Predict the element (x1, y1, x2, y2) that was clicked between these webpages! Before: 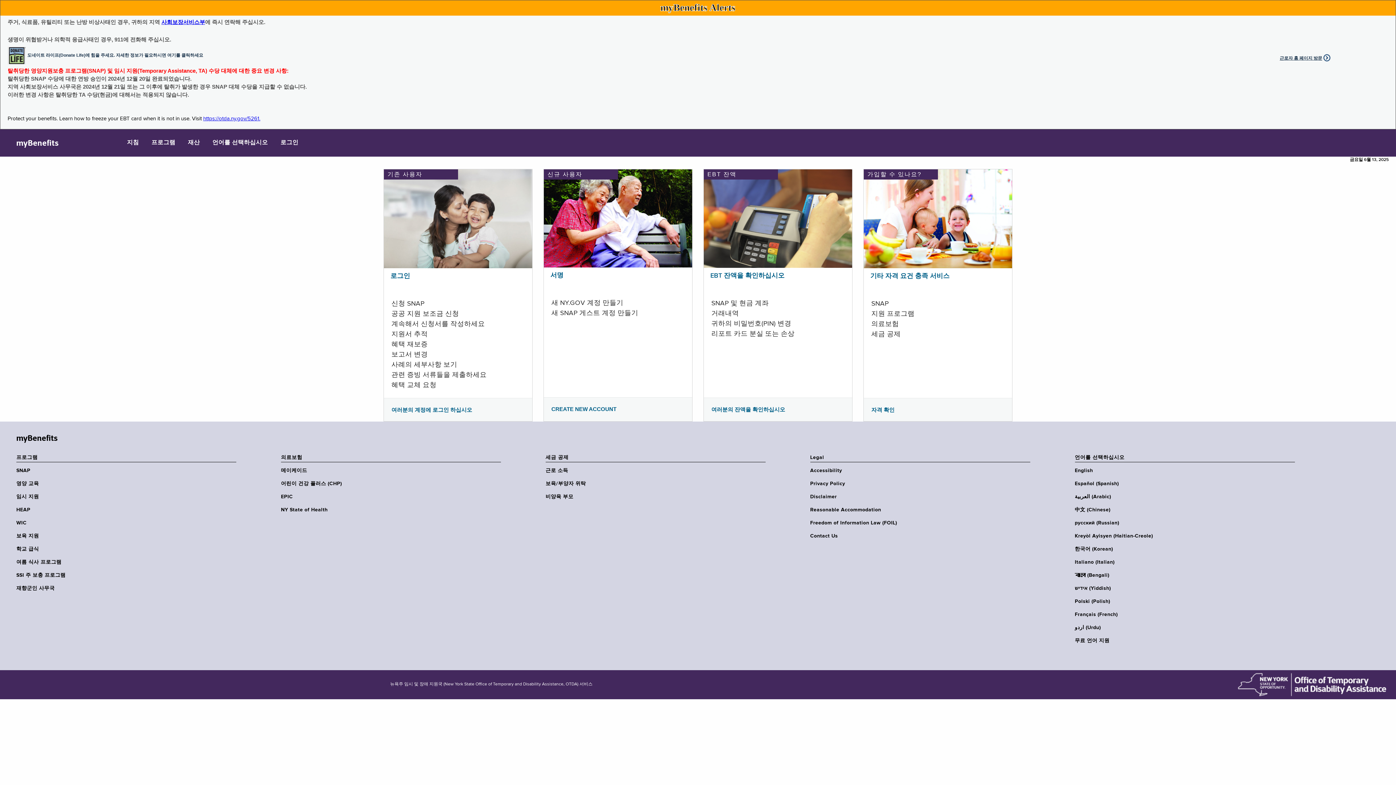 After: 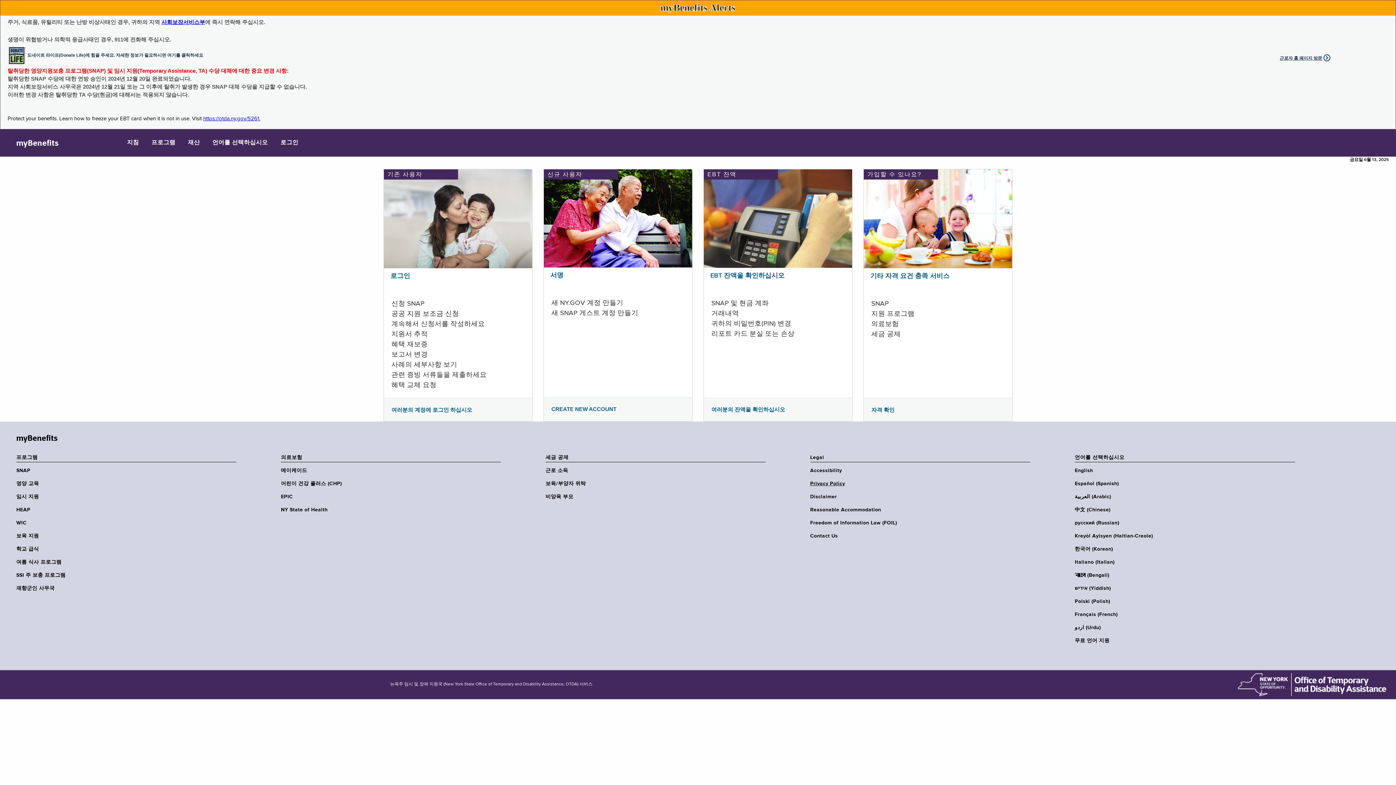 Action: label: Privacy Policy bbox: (810, 480, 1035, 487)